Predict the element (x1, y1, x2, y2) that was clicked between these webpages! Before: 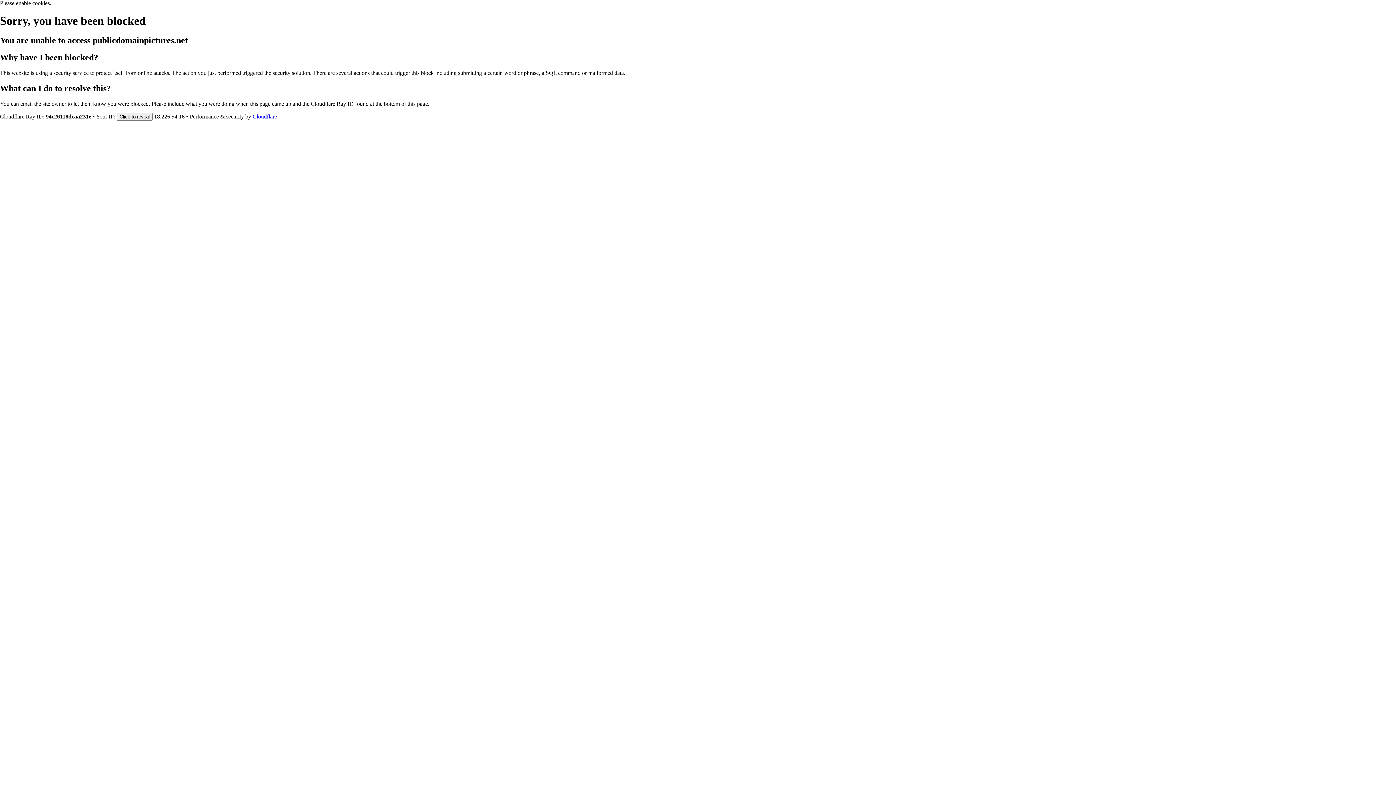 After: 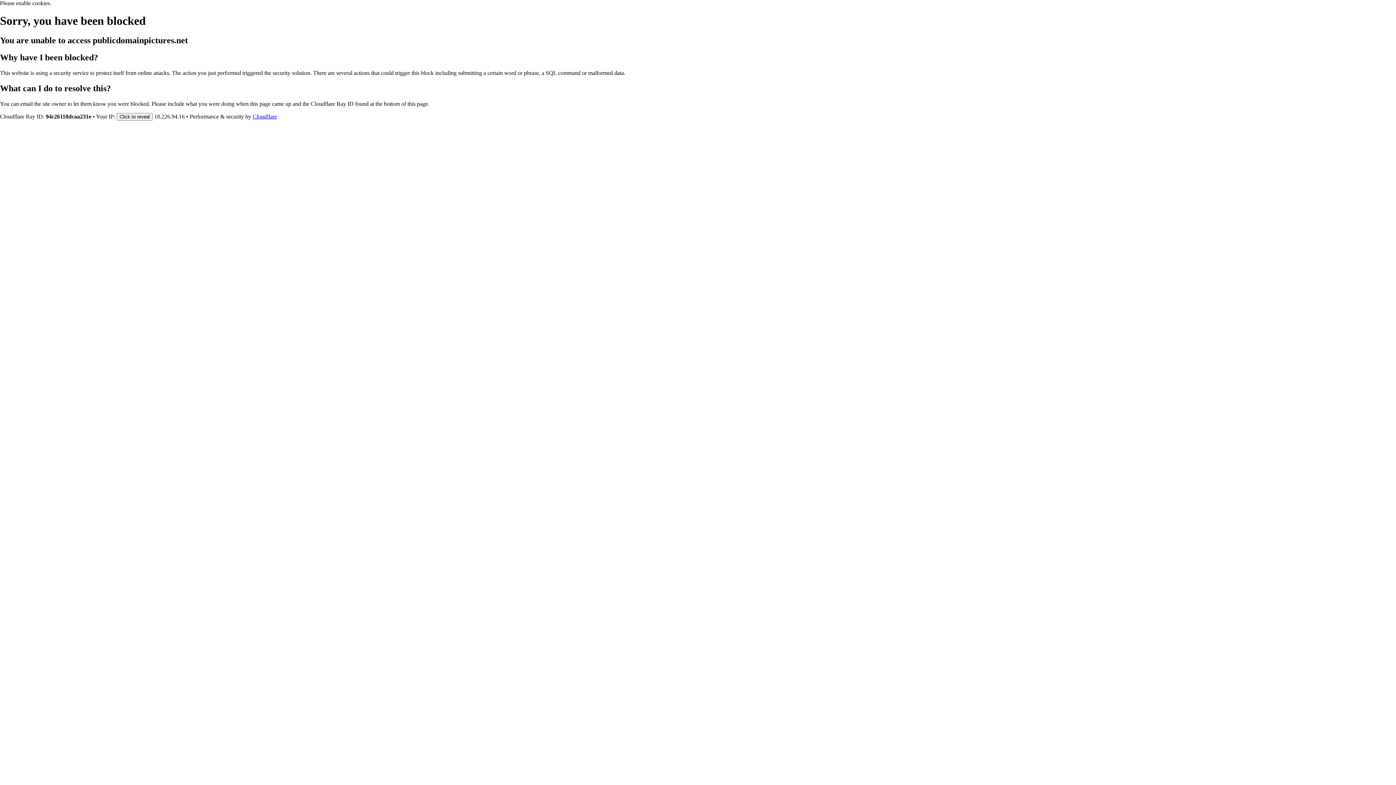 Action: bbox: (252, 113, 277, 119) label: Cloudflare